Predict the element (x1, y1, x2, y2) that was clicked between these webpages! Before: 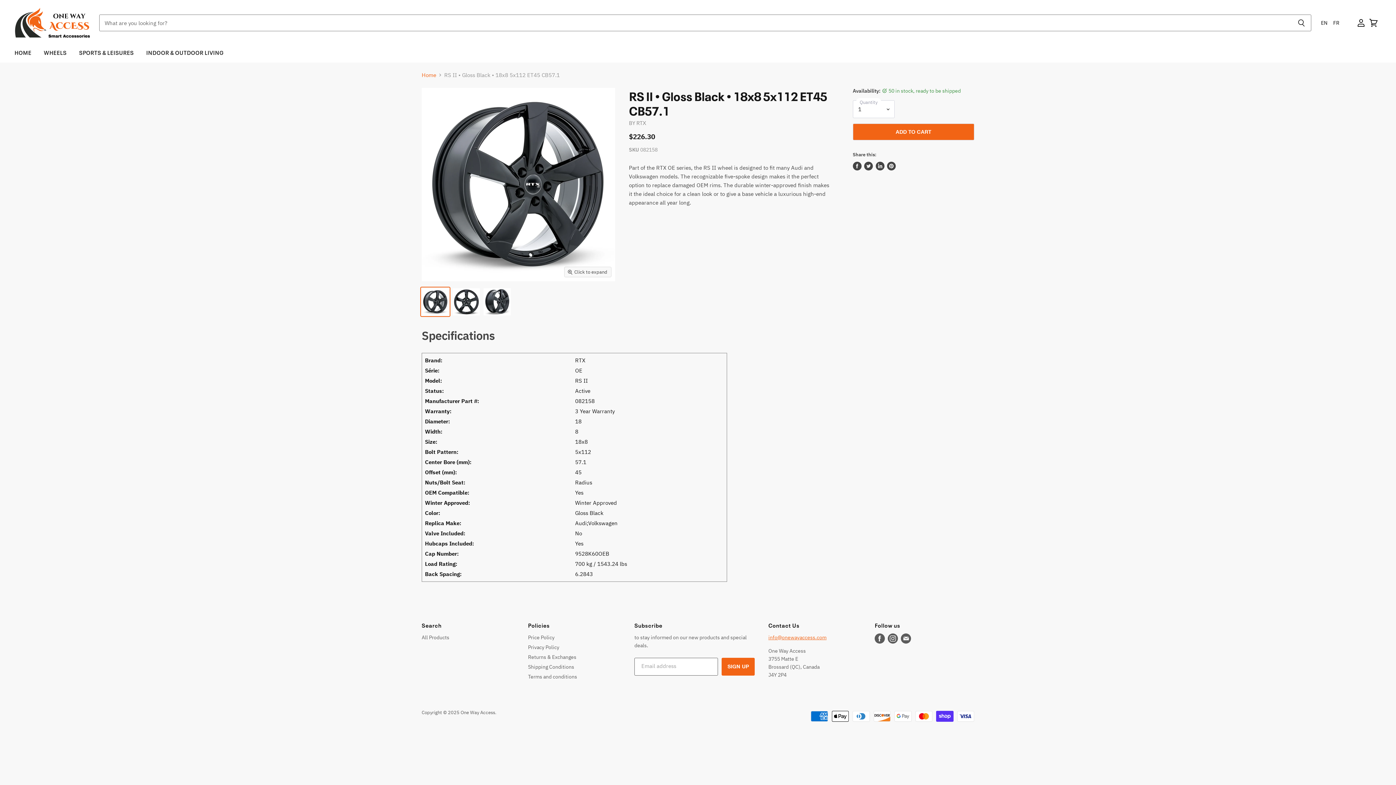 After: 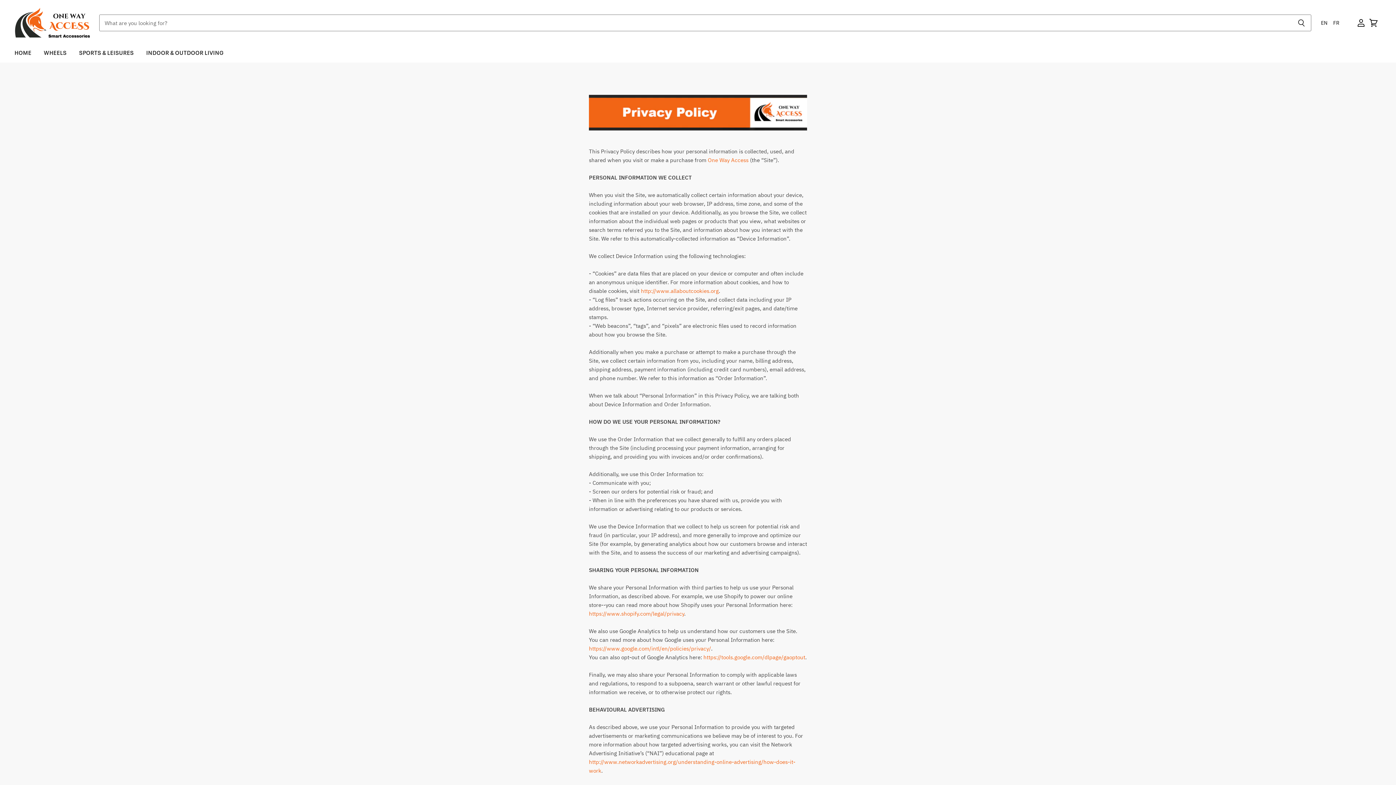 Action: bbox: (528, 644, 559, 650) label: Privacy Policy